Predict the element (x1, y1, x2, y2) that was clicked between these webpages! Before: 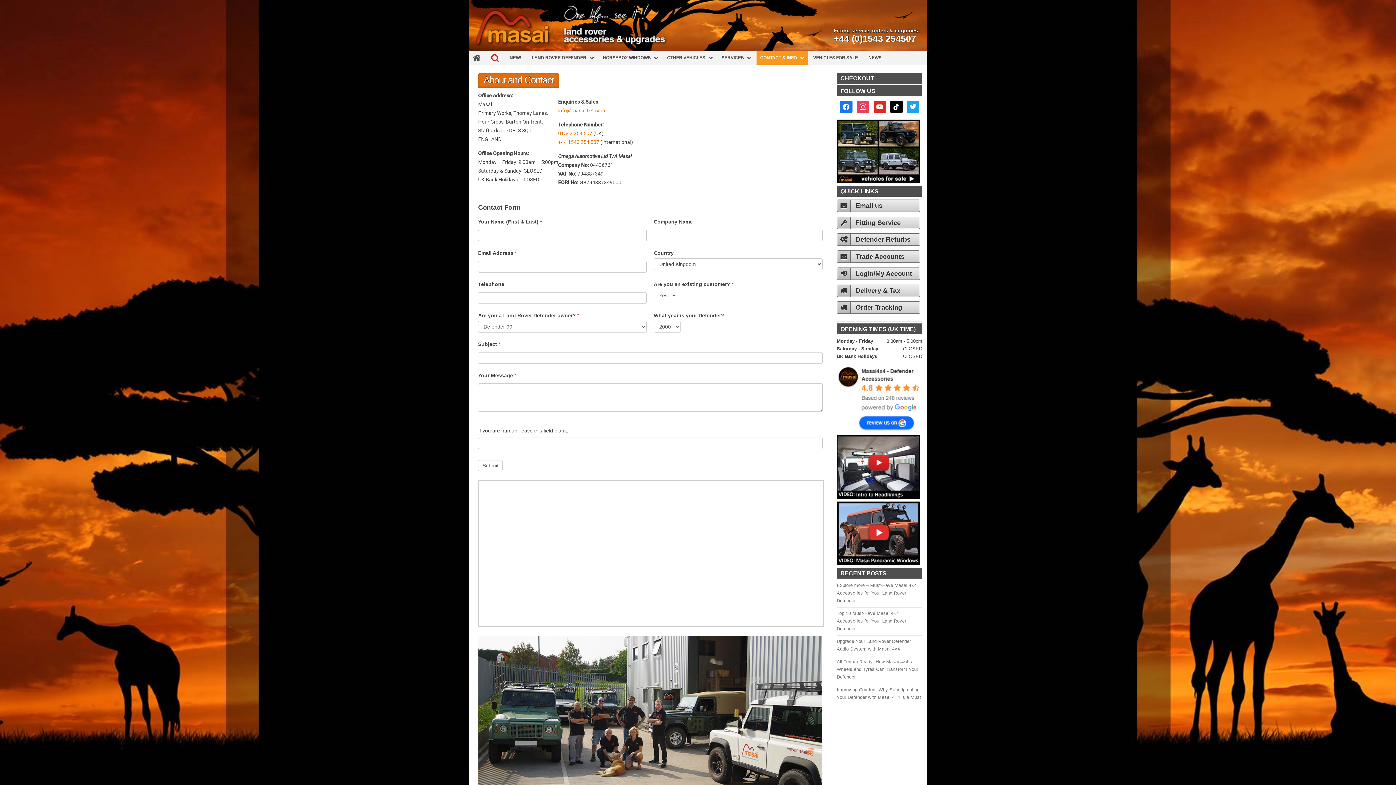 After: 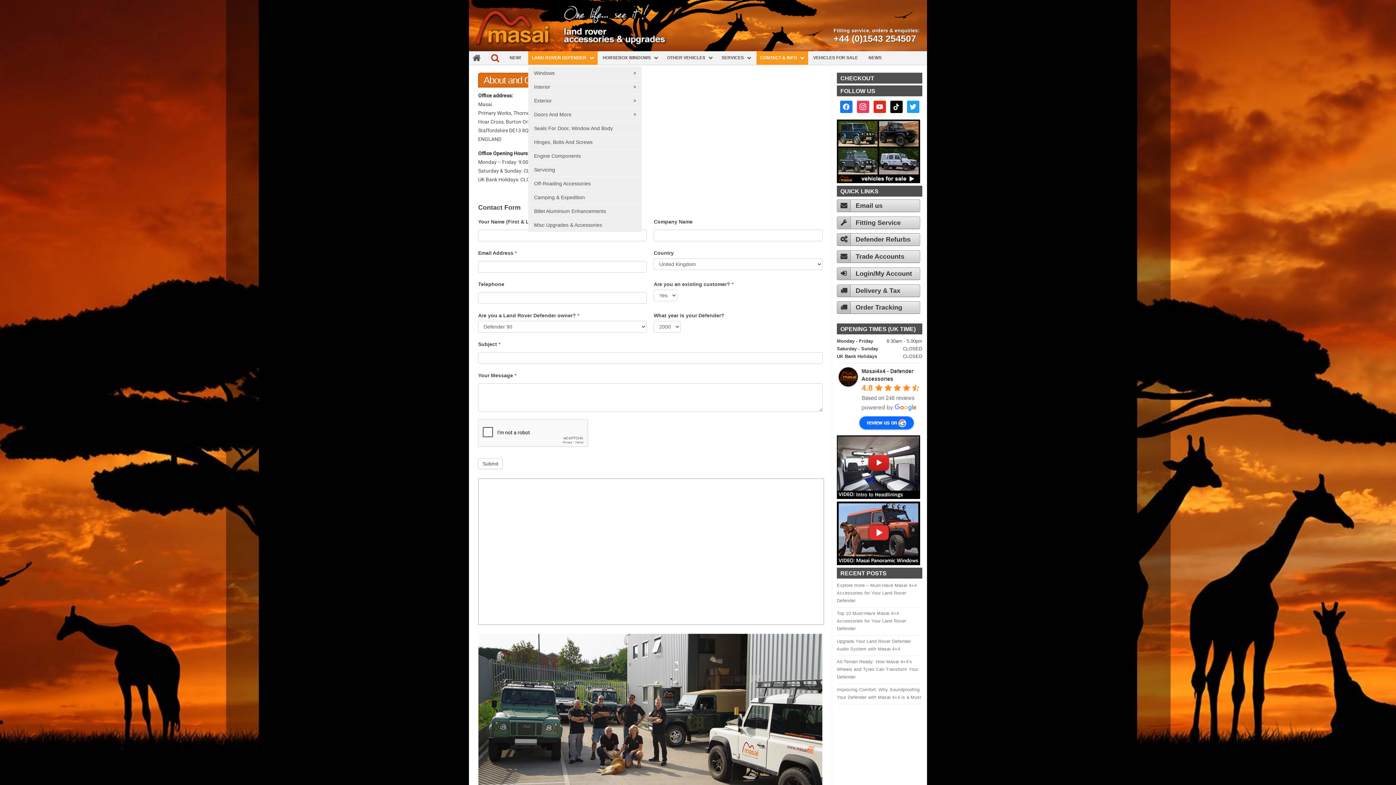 Action: label: LAND ROVER DEFENDER bbox: (528, 51, 597, 64)